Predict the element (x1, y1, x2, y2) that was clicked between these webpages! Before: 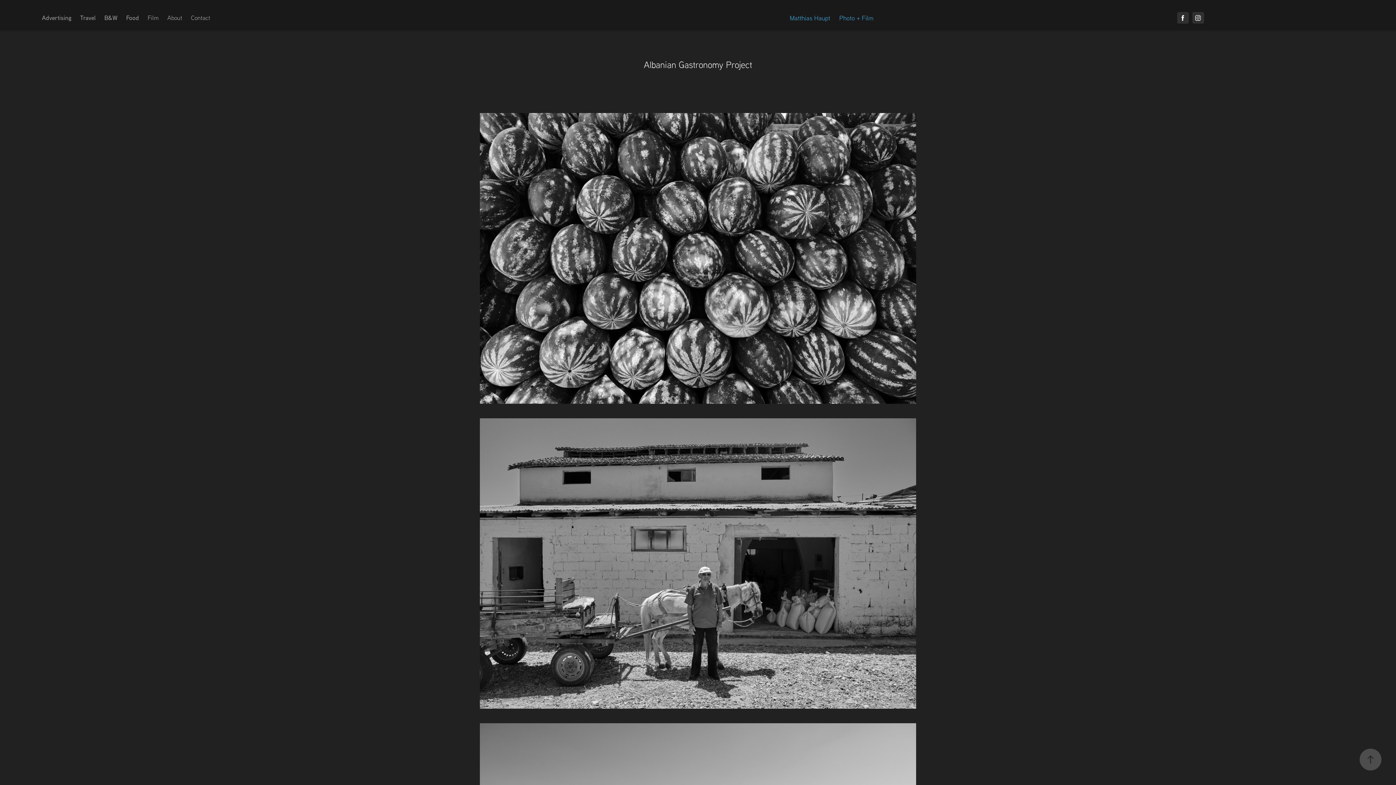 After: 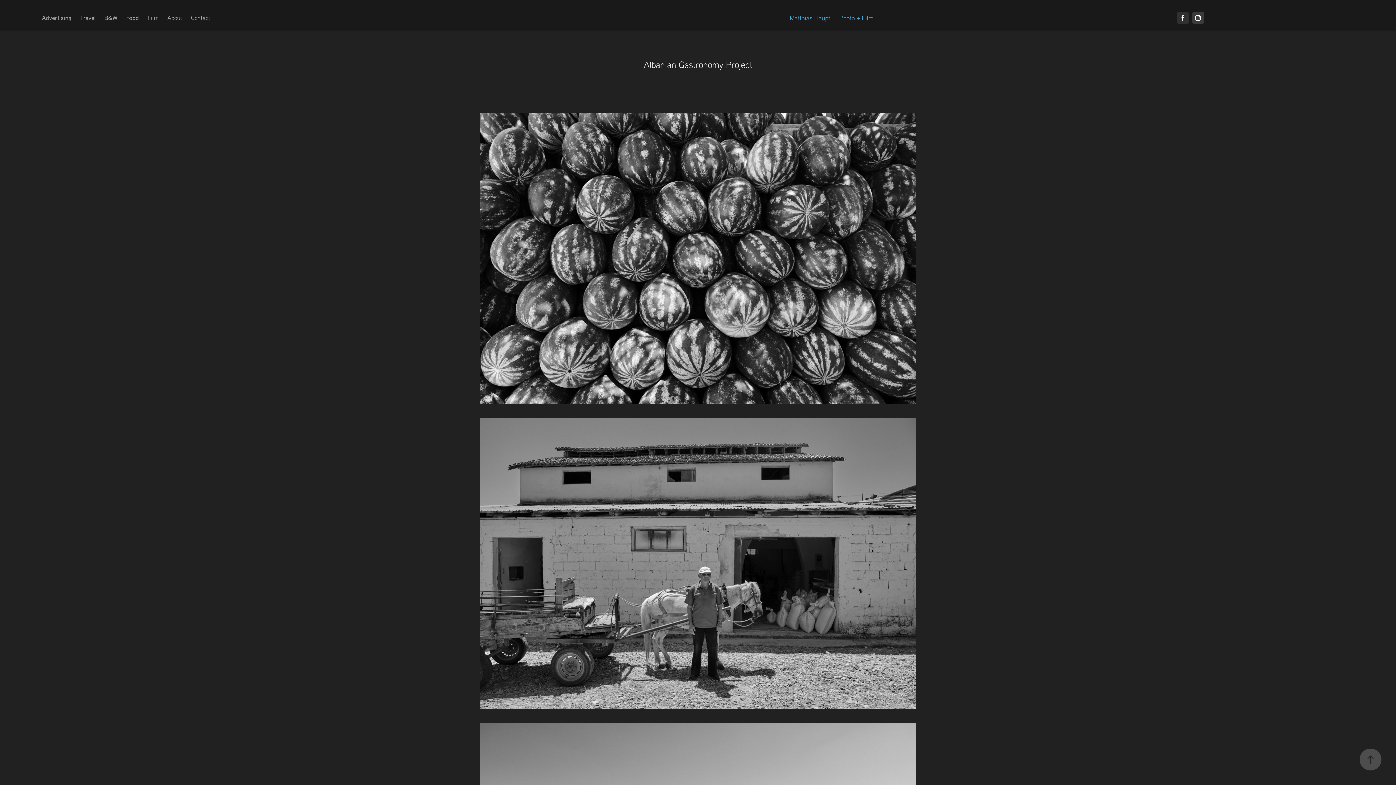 Action: bbox: (1192, 12, 1204, 23)